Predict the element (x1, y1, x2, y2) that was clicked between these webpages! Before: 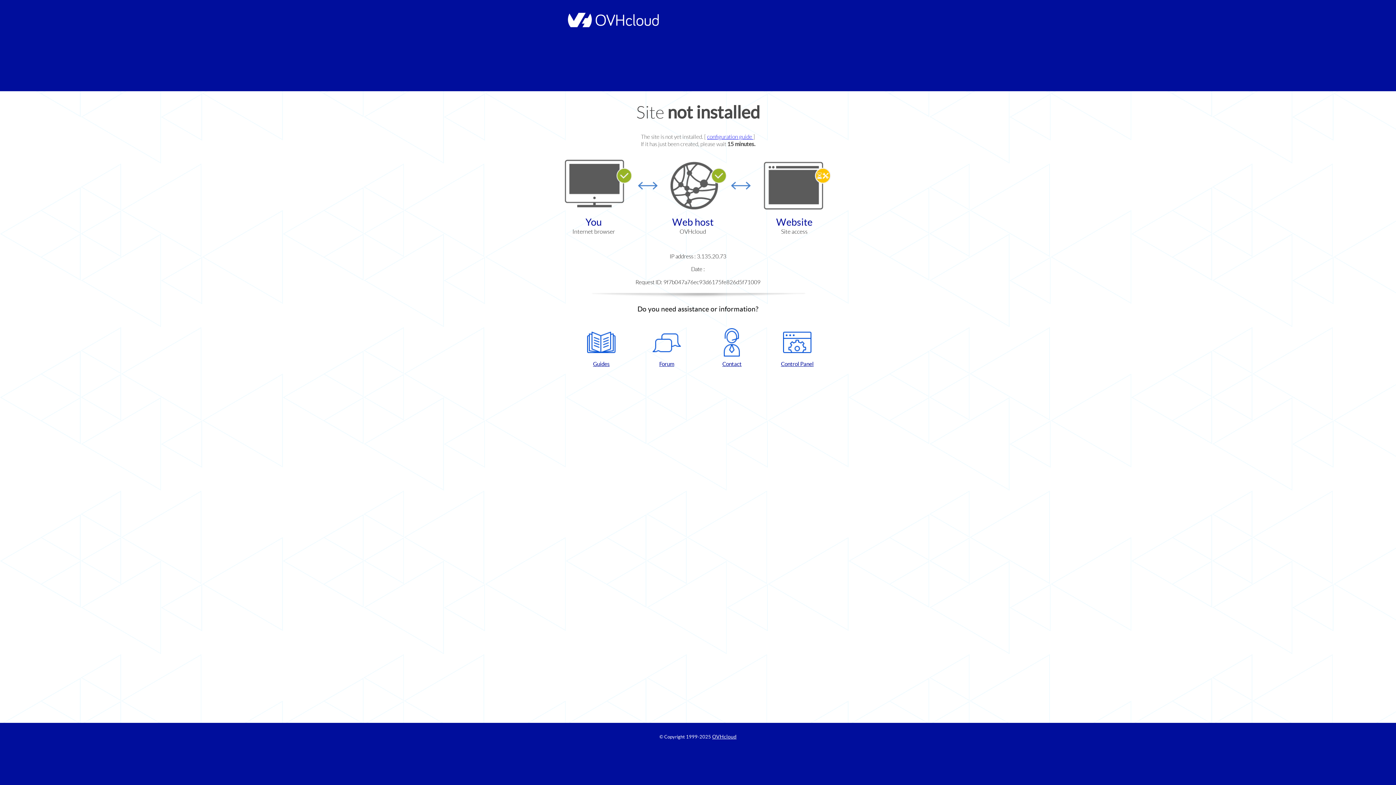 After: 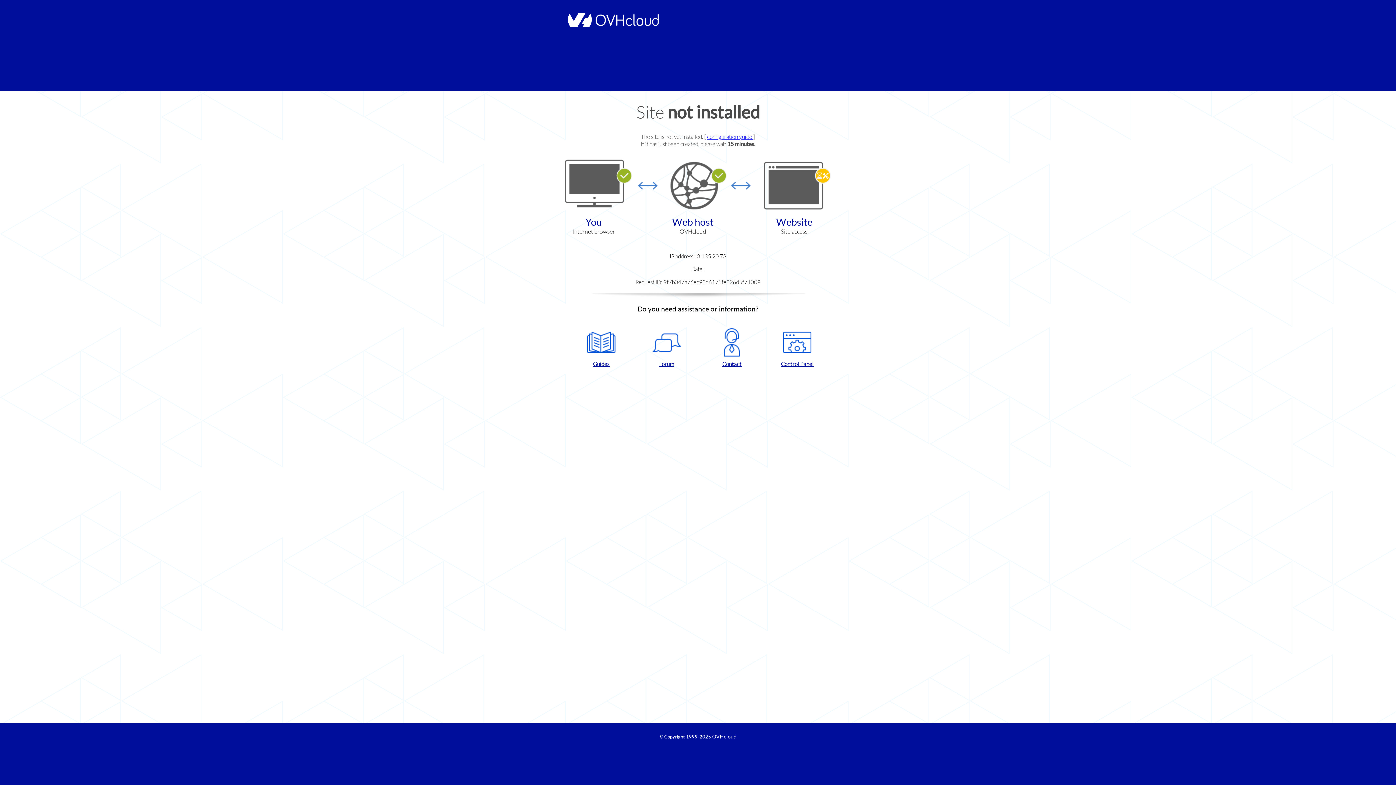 Action: label: Forum bbox: (637, 328, 696, 367)